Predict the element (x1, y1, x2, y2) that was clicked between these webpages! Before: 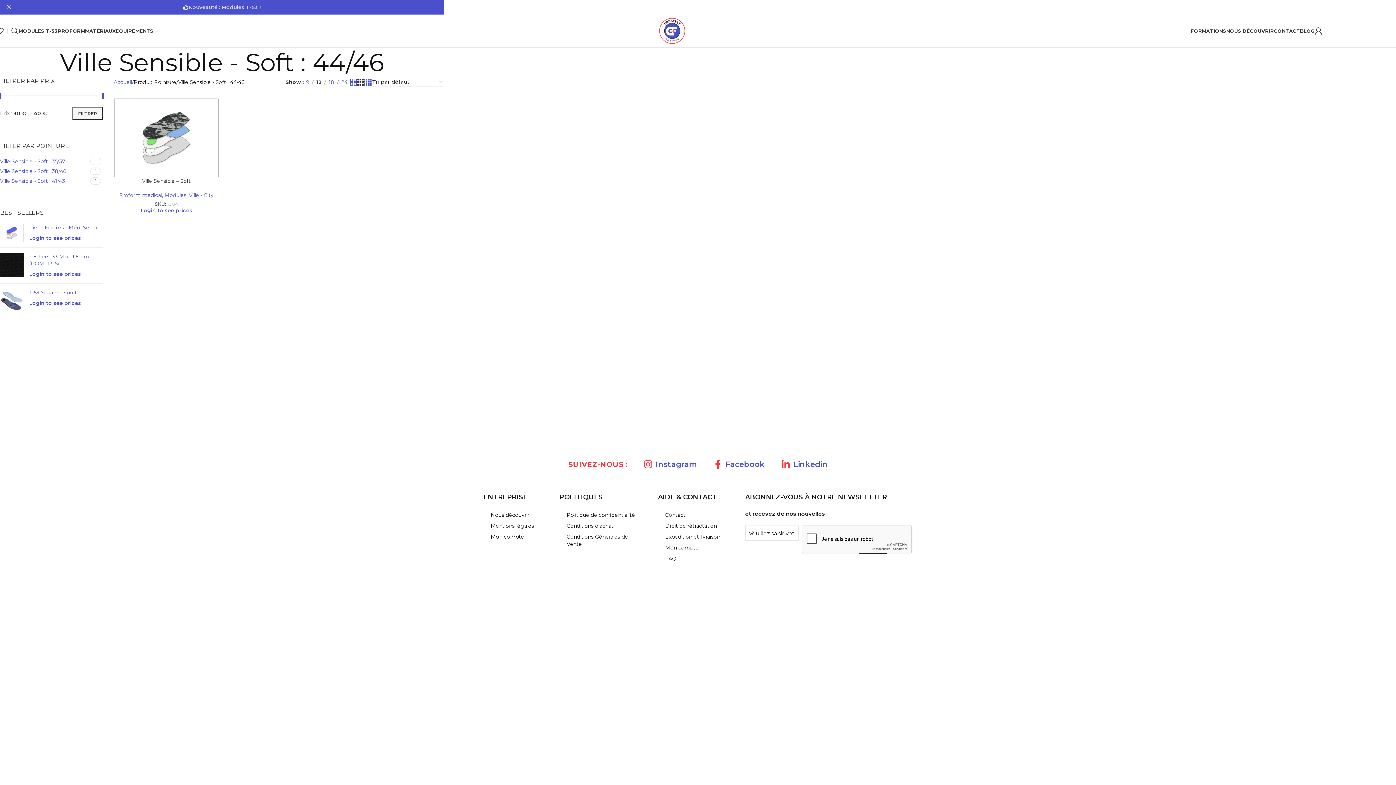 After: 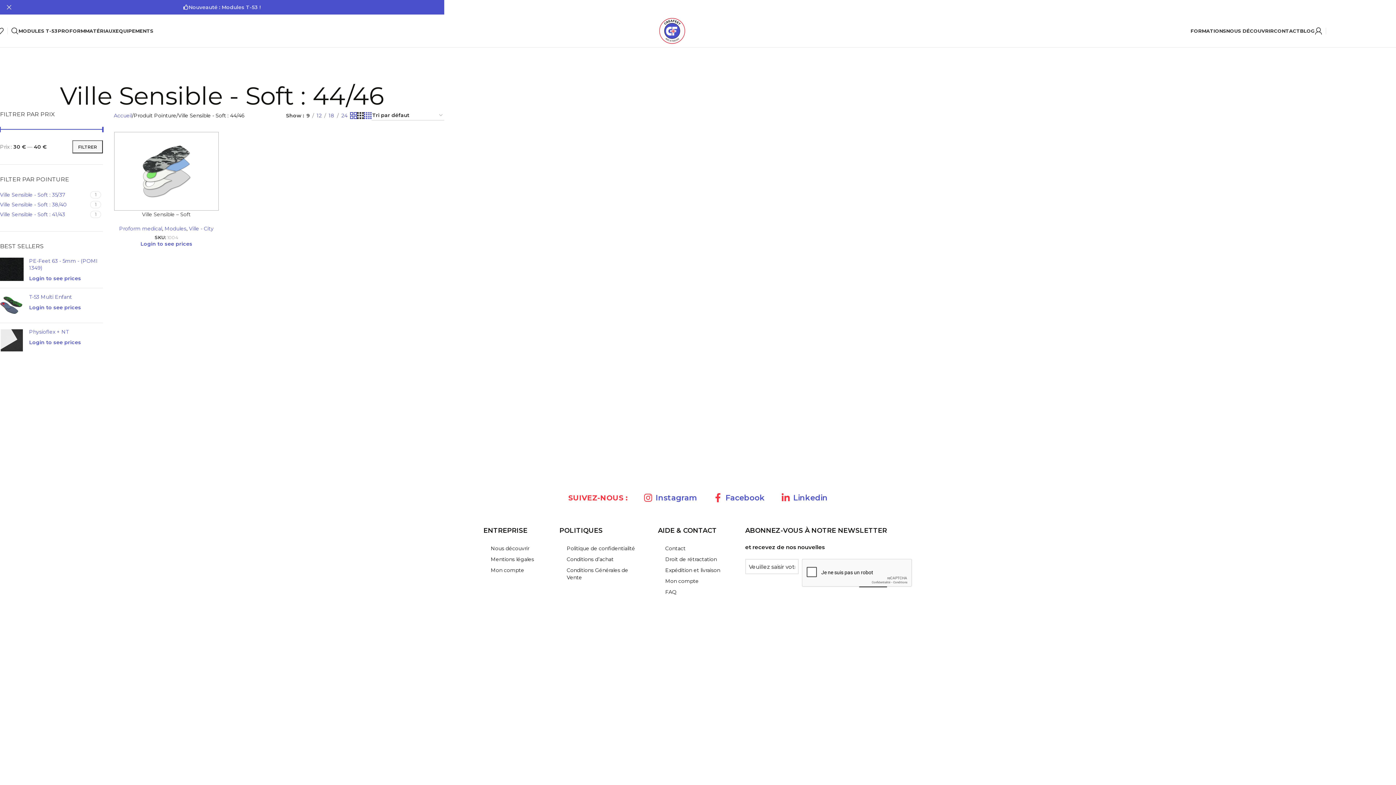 Action: bbox: (303, 78, 311, 86) label: 9